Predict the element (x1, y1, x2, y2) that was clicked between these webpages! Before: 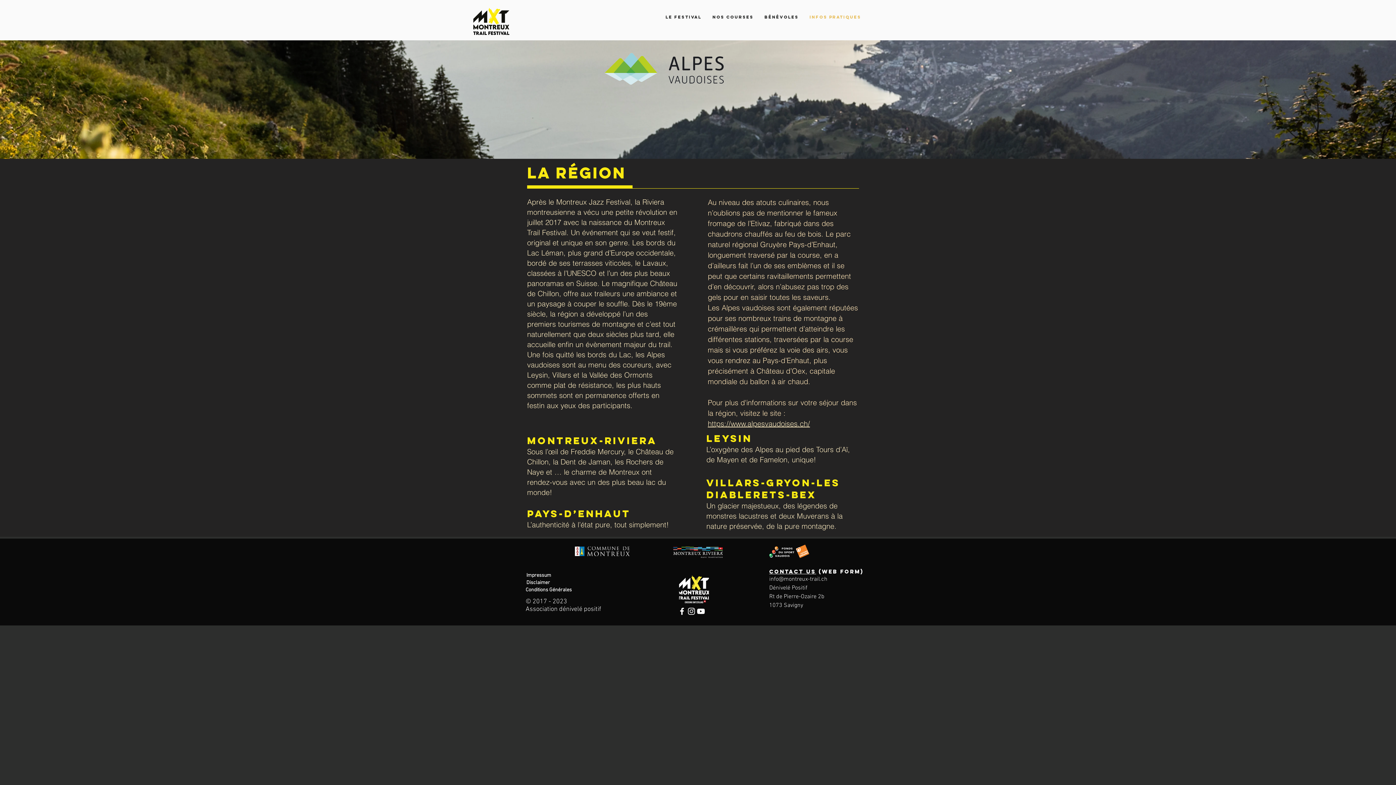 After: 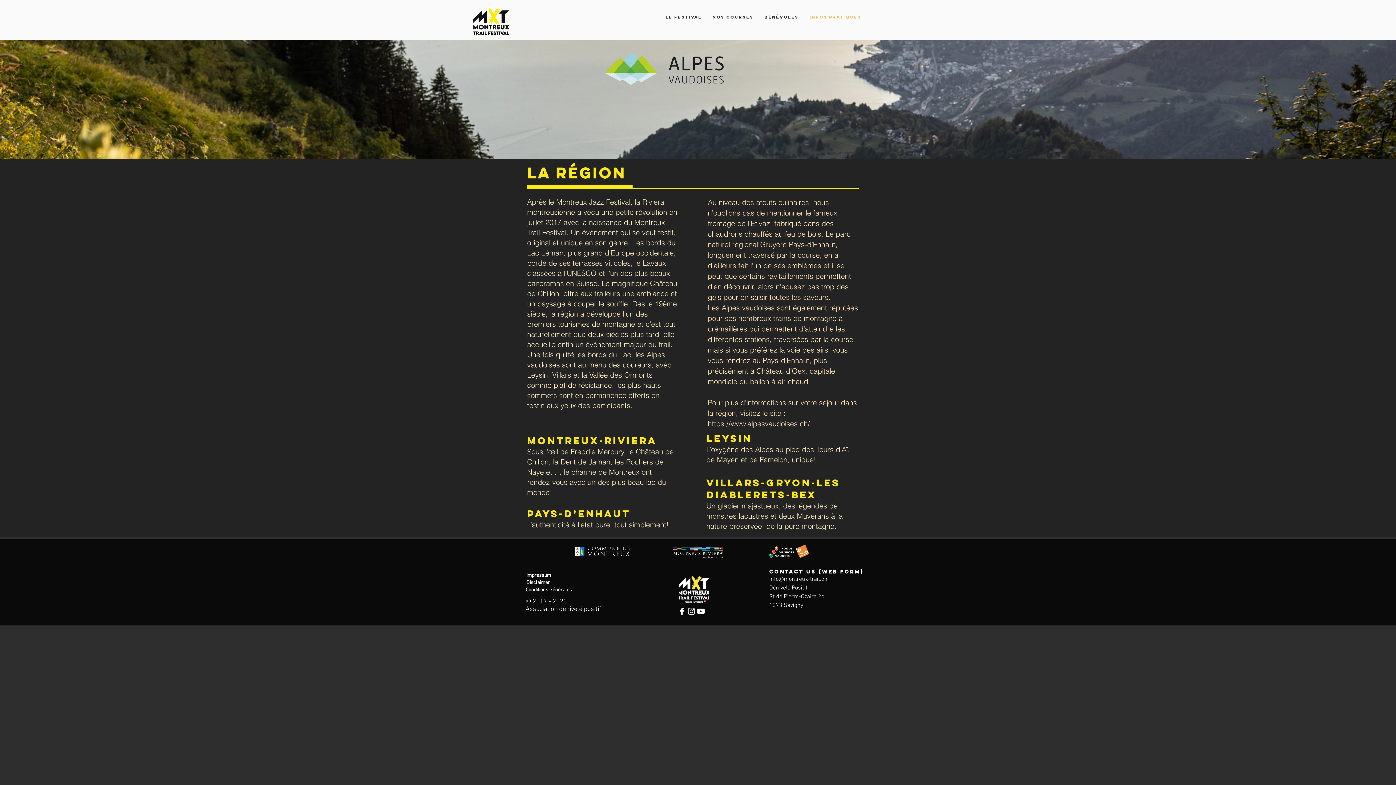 Action: bbox: (677, 606, 686, 616) label: Facebook